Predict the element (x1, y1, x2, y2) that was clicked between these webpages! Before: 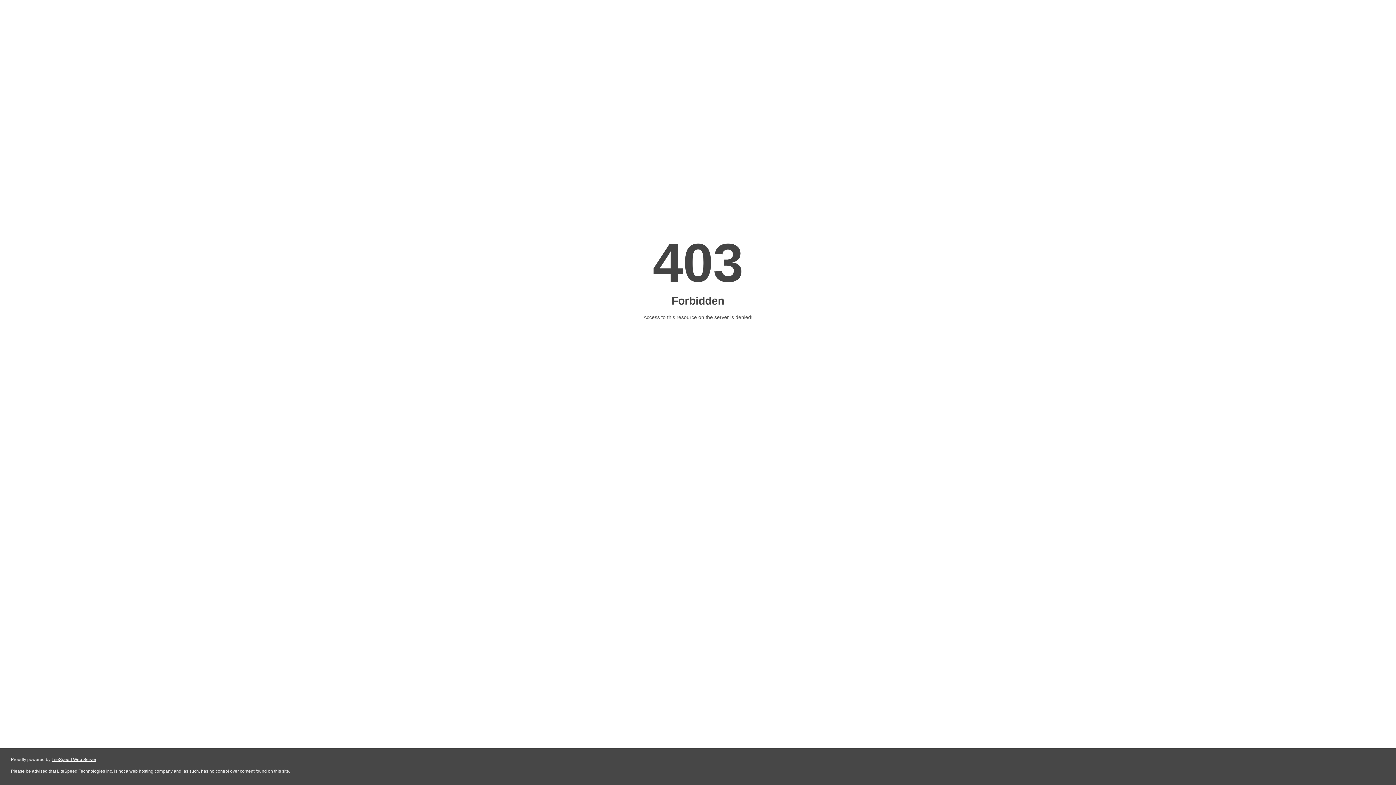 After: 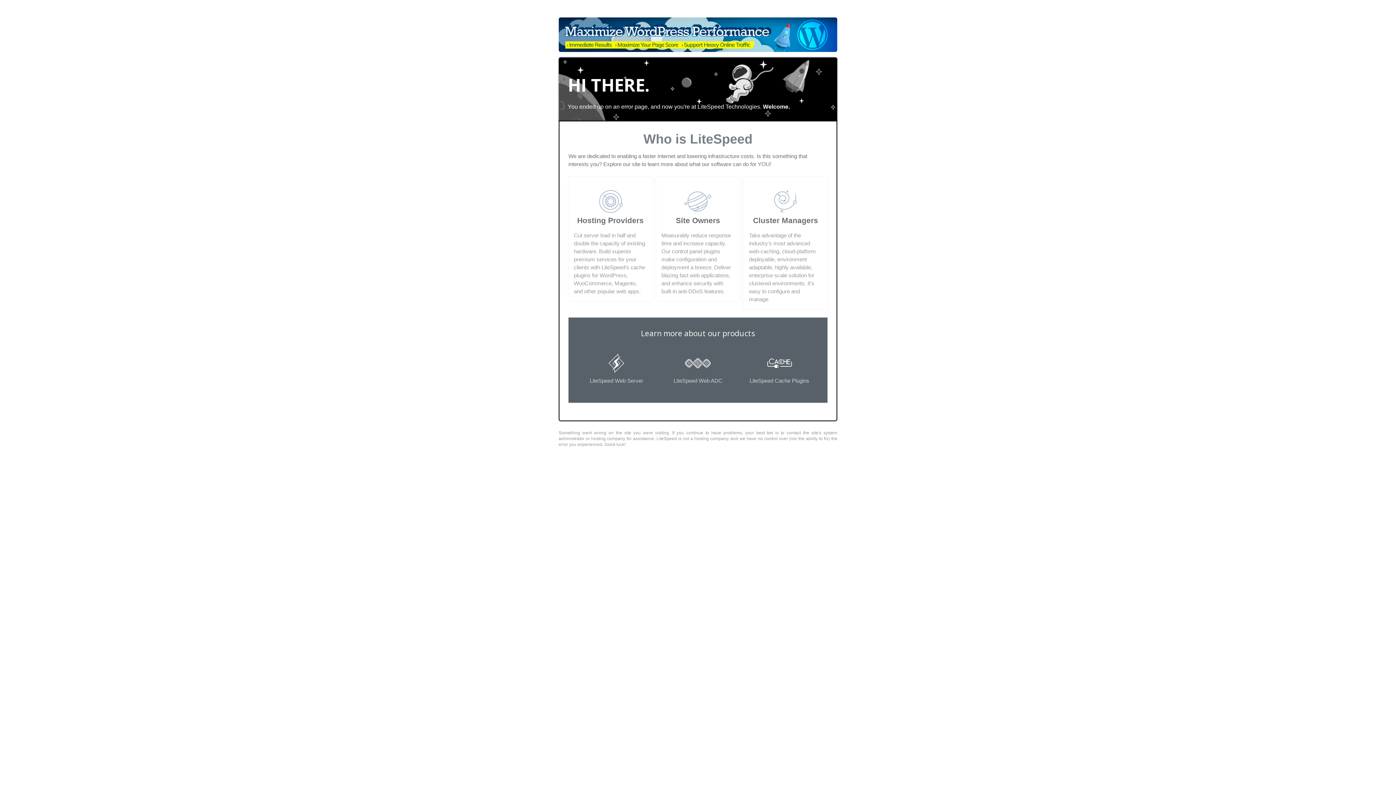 Action: bbox: (51, 757, 96, 762) label: LiteSpeed Web Server